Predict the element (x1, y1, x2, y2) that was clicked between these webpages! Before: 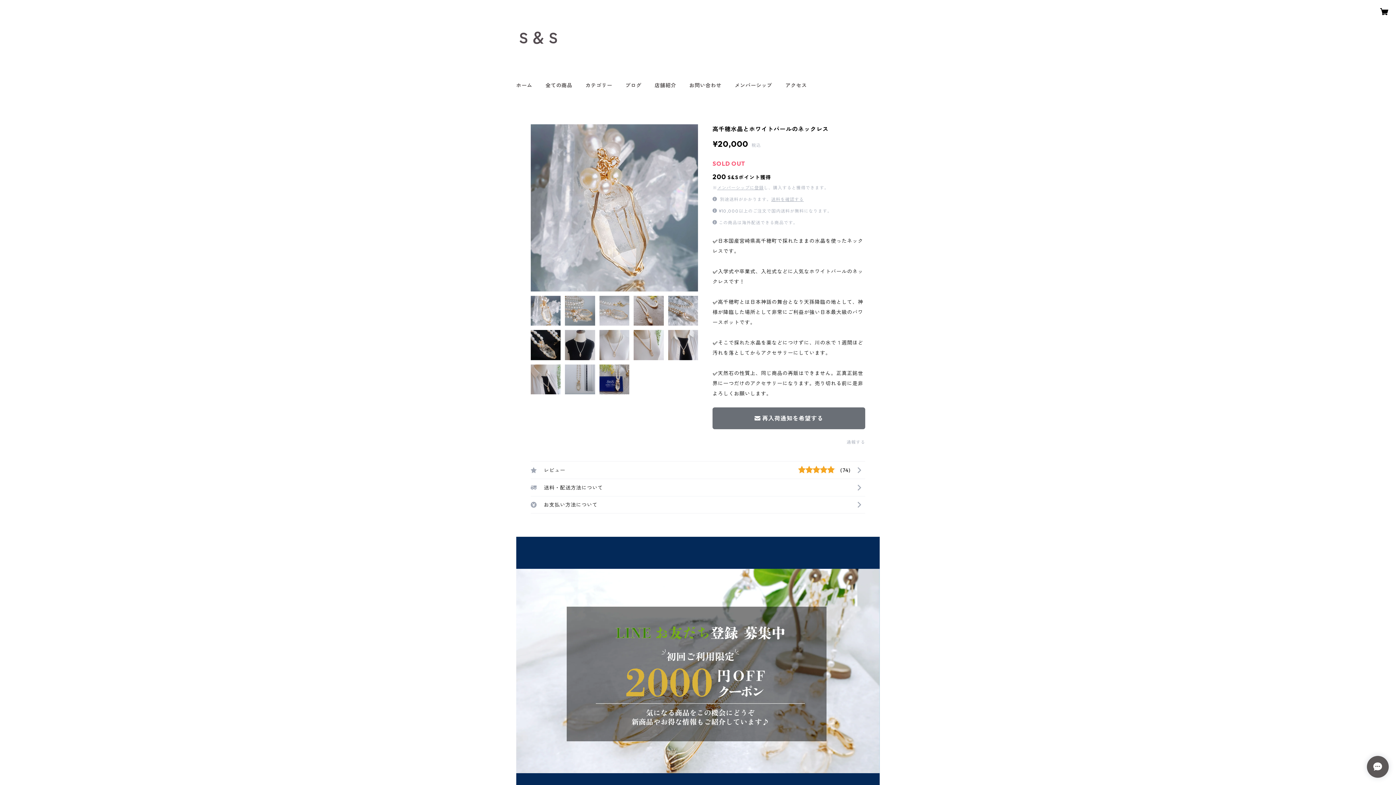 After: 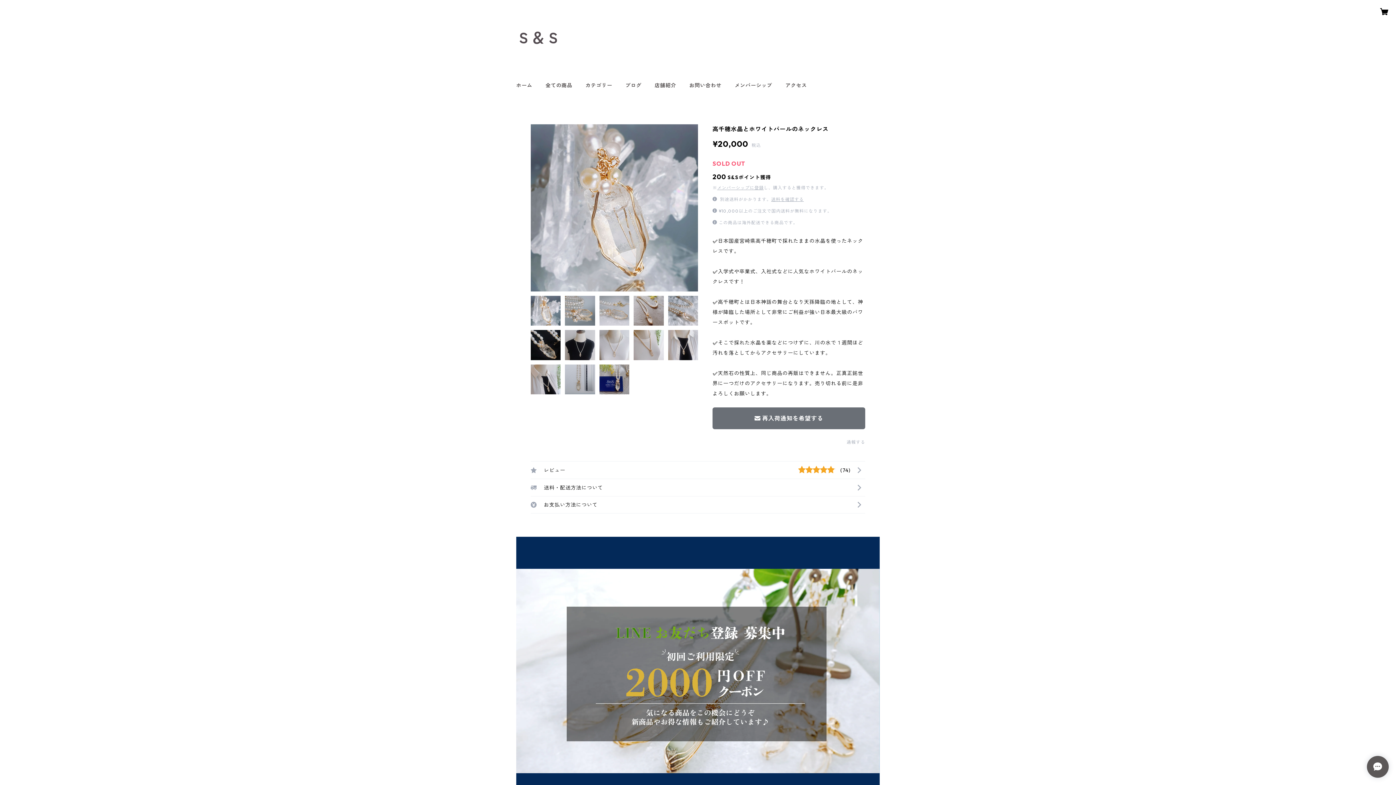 Action: label: メンバーシップに登録 bbox: (717, 185, 763, 190)